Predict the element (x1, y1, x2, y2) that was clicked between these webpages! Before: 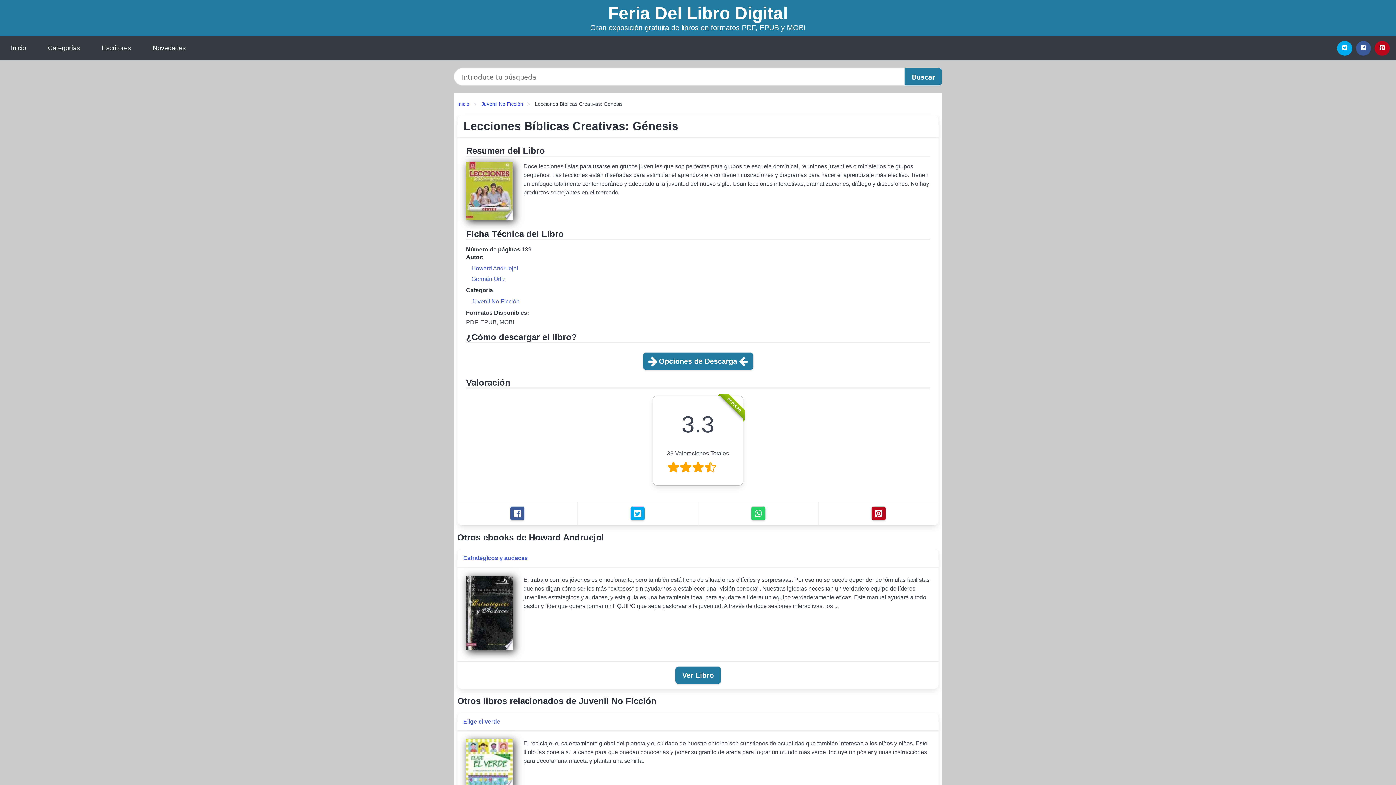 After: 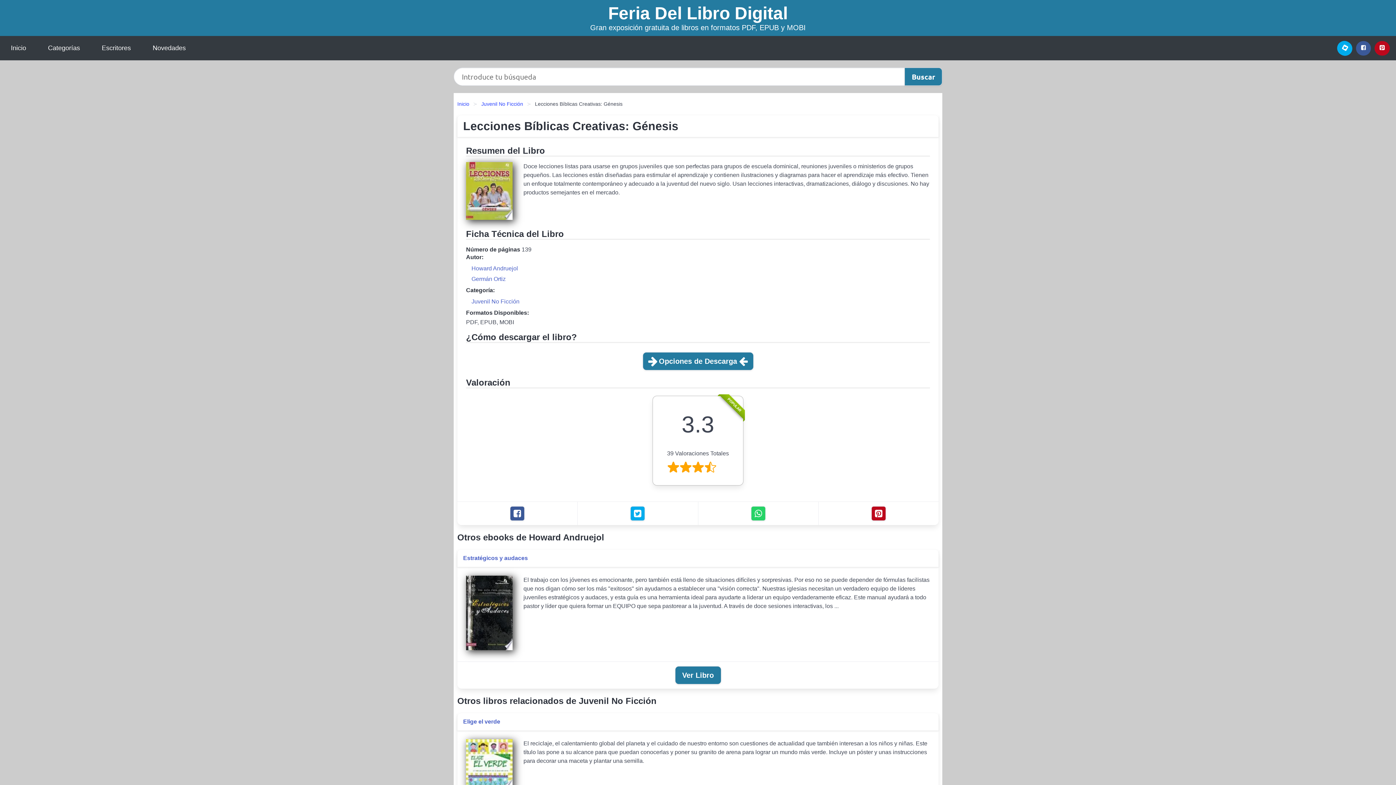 Action: bbox: (1337, 40, 1352, 55) label: Twitter